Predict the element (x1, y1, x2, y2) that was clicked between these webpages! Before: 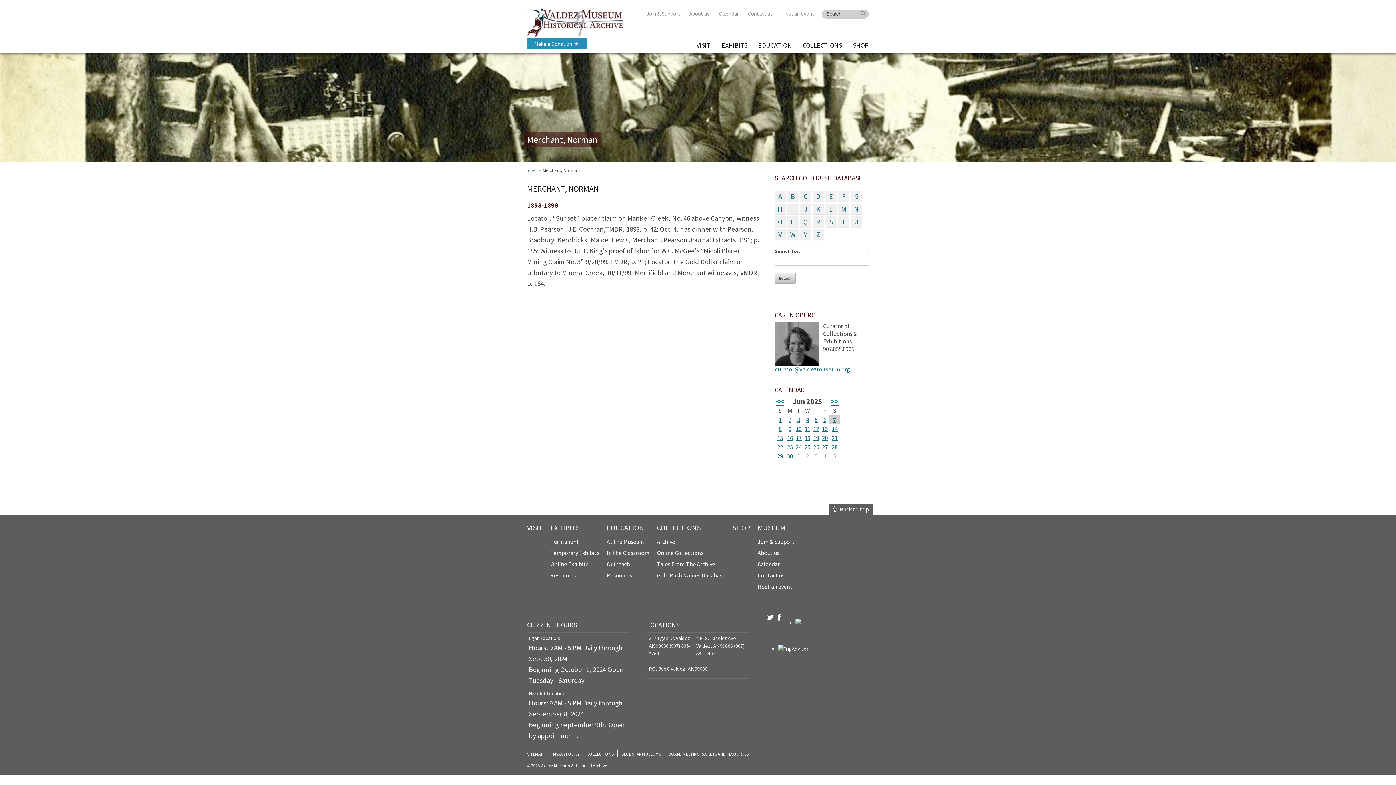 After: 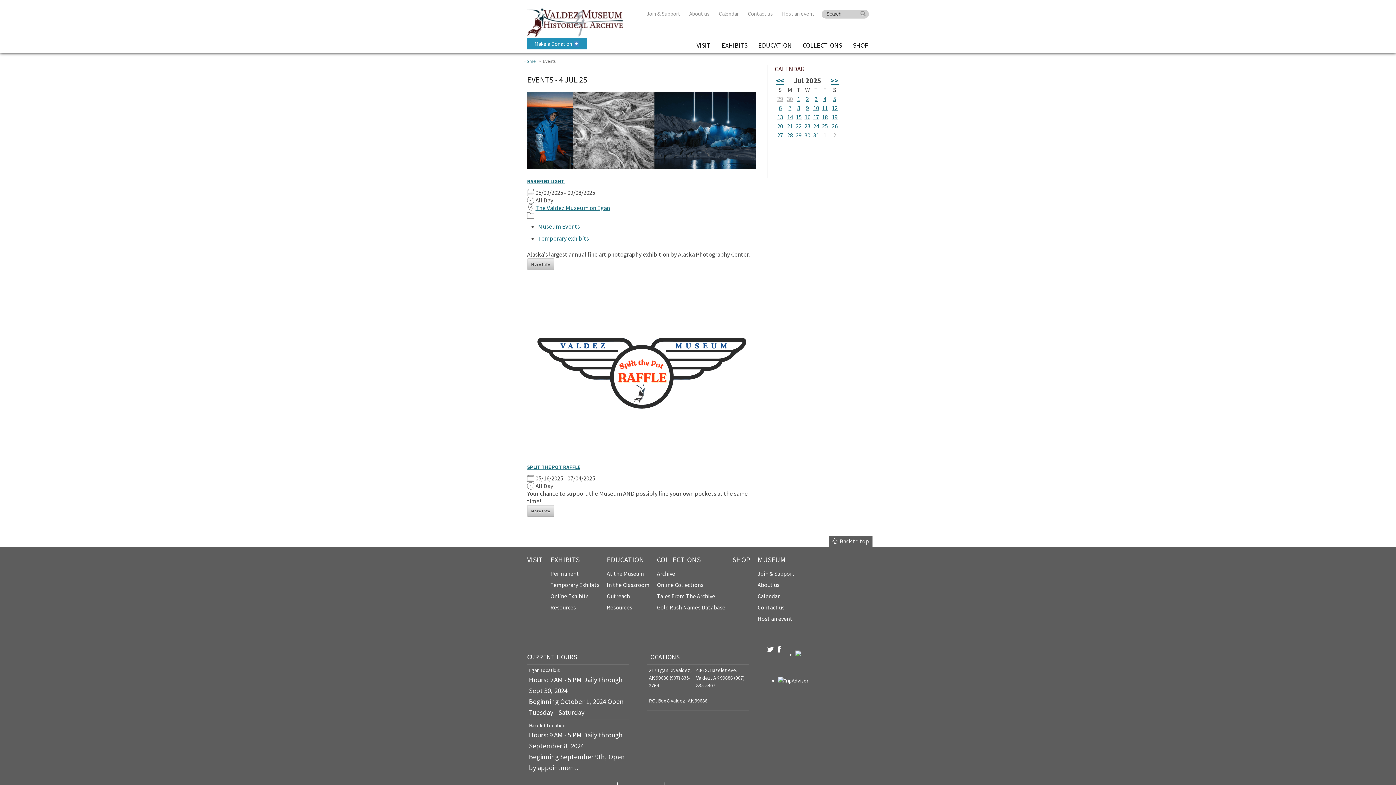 Action: bbox: (823, 452, 826, 460) label: 4